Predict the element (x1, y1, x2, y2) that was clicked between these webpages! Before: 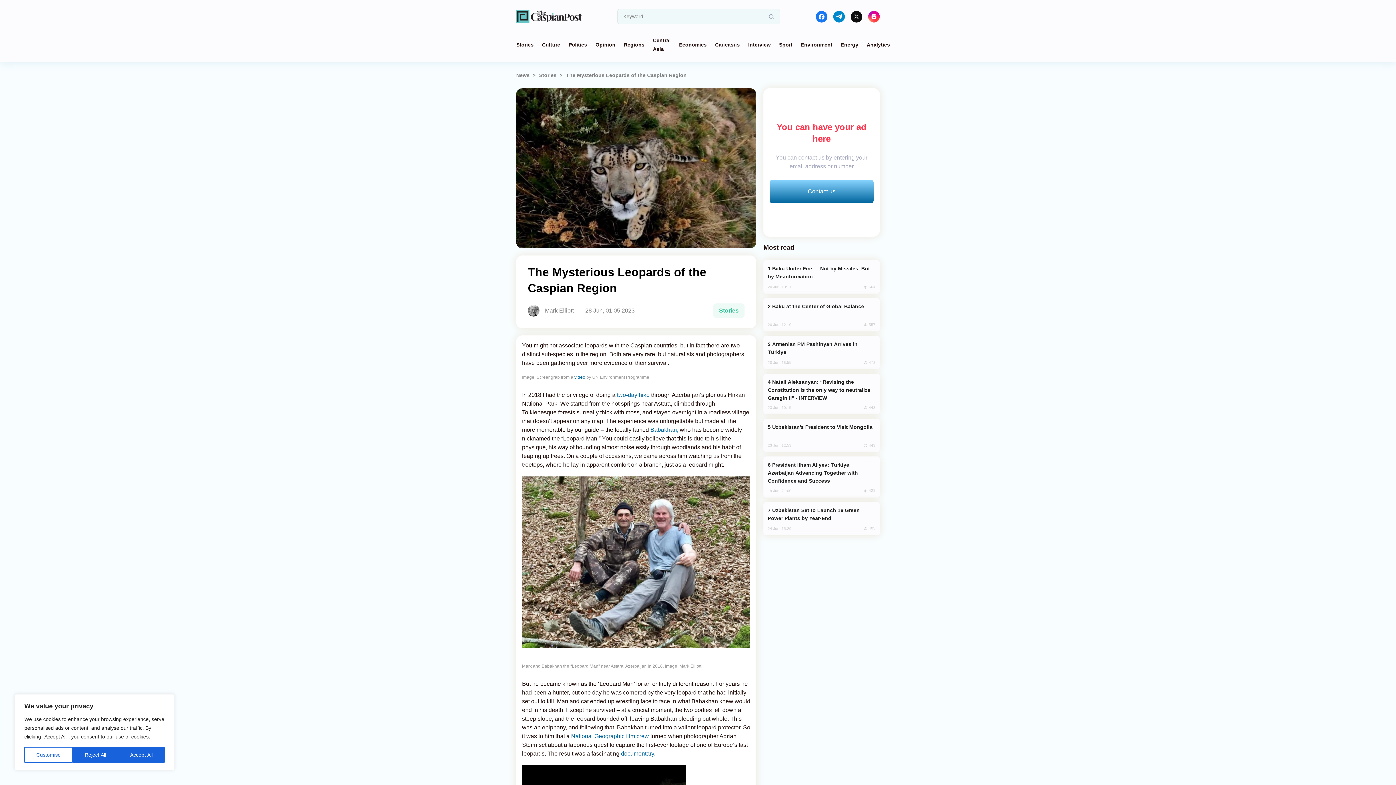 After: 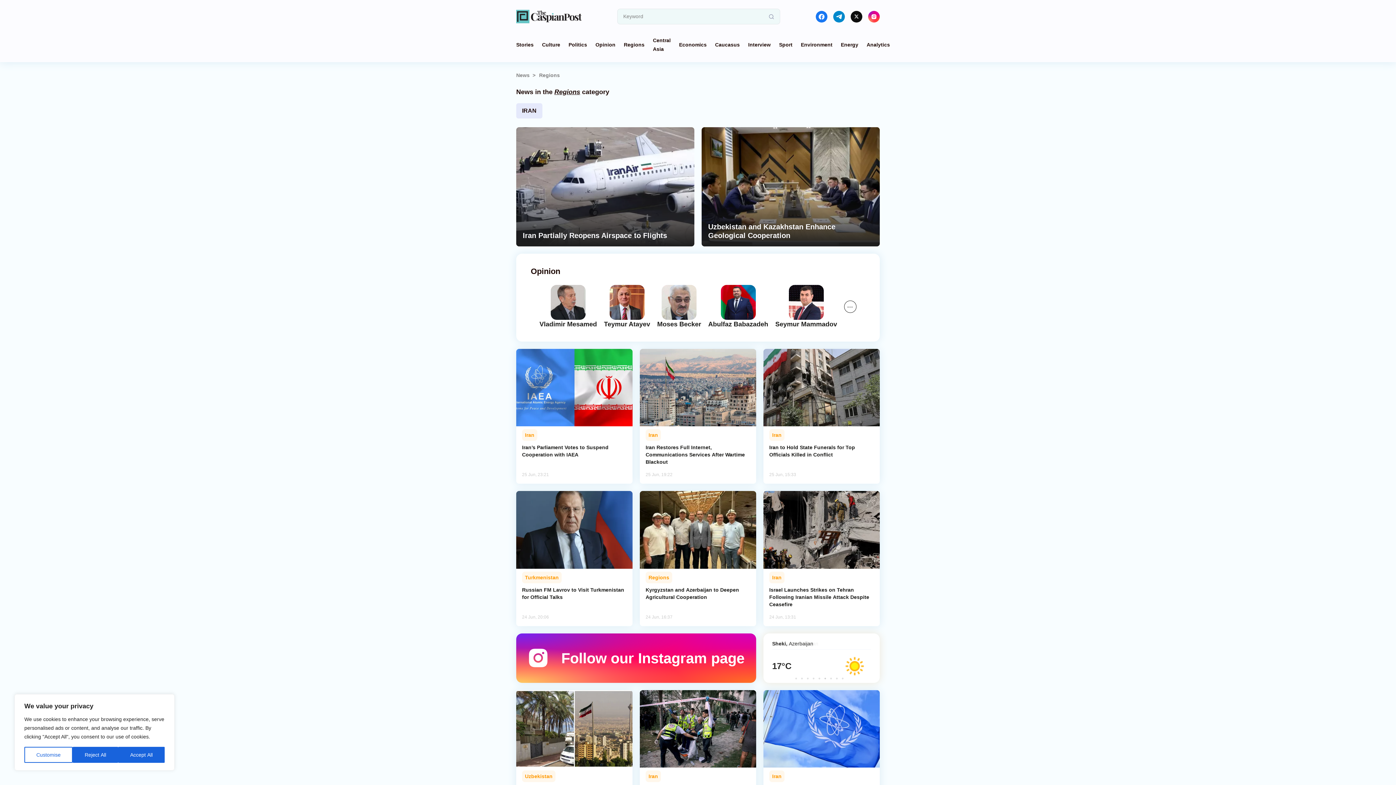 Action: label: Regions bbox: (624, 41, 644, 47)